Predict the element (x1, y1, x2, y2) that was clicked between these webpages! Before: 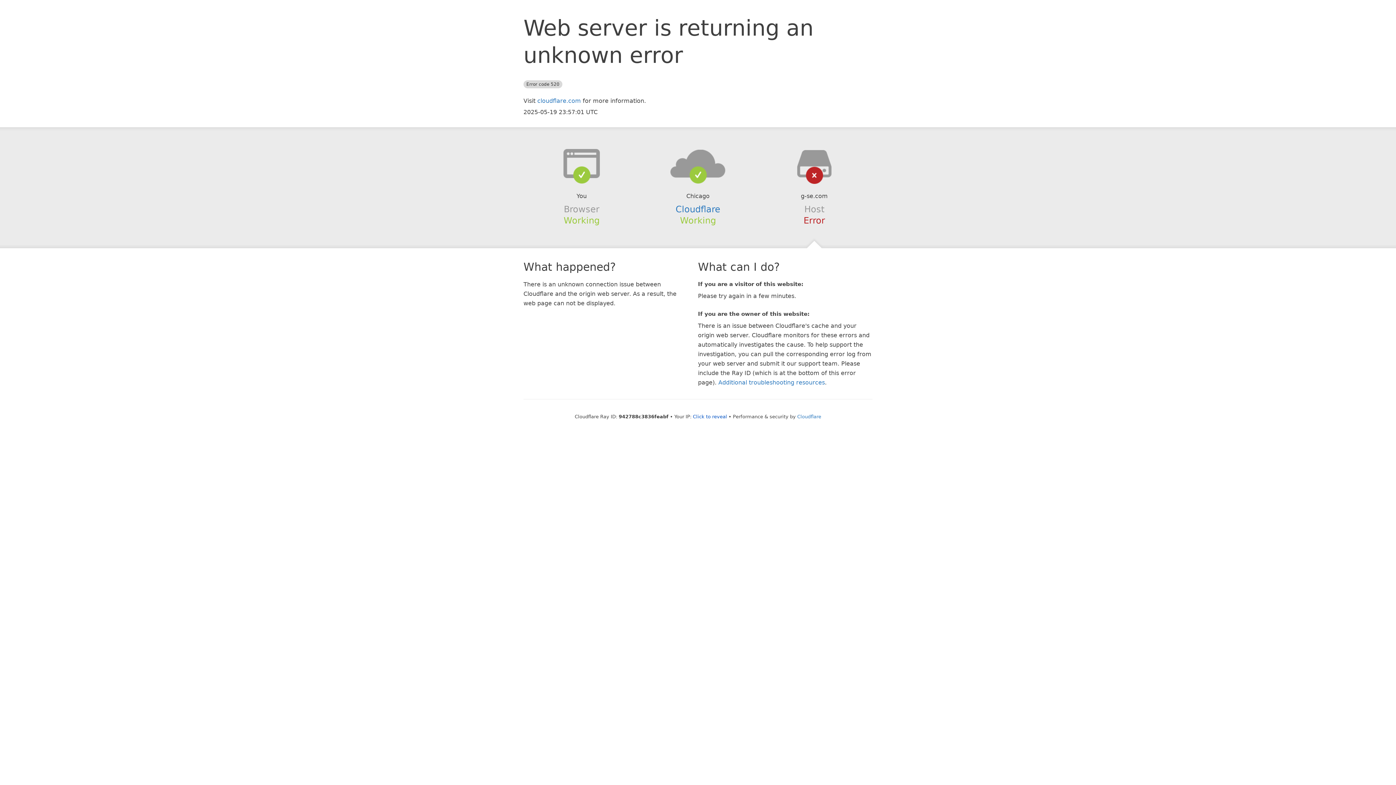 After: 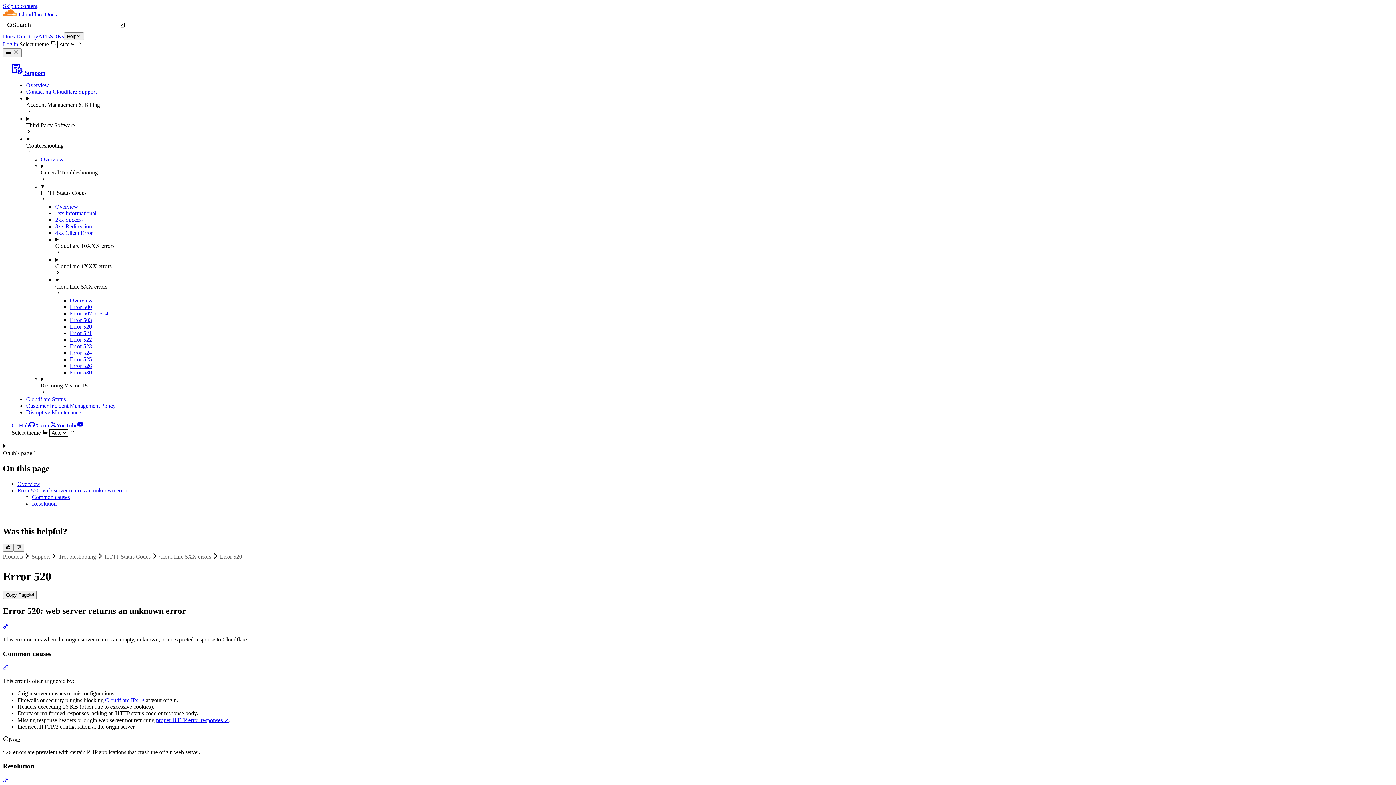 Action: label: Additional troubleshooting resources bbox: (718, 379, 825, 386)